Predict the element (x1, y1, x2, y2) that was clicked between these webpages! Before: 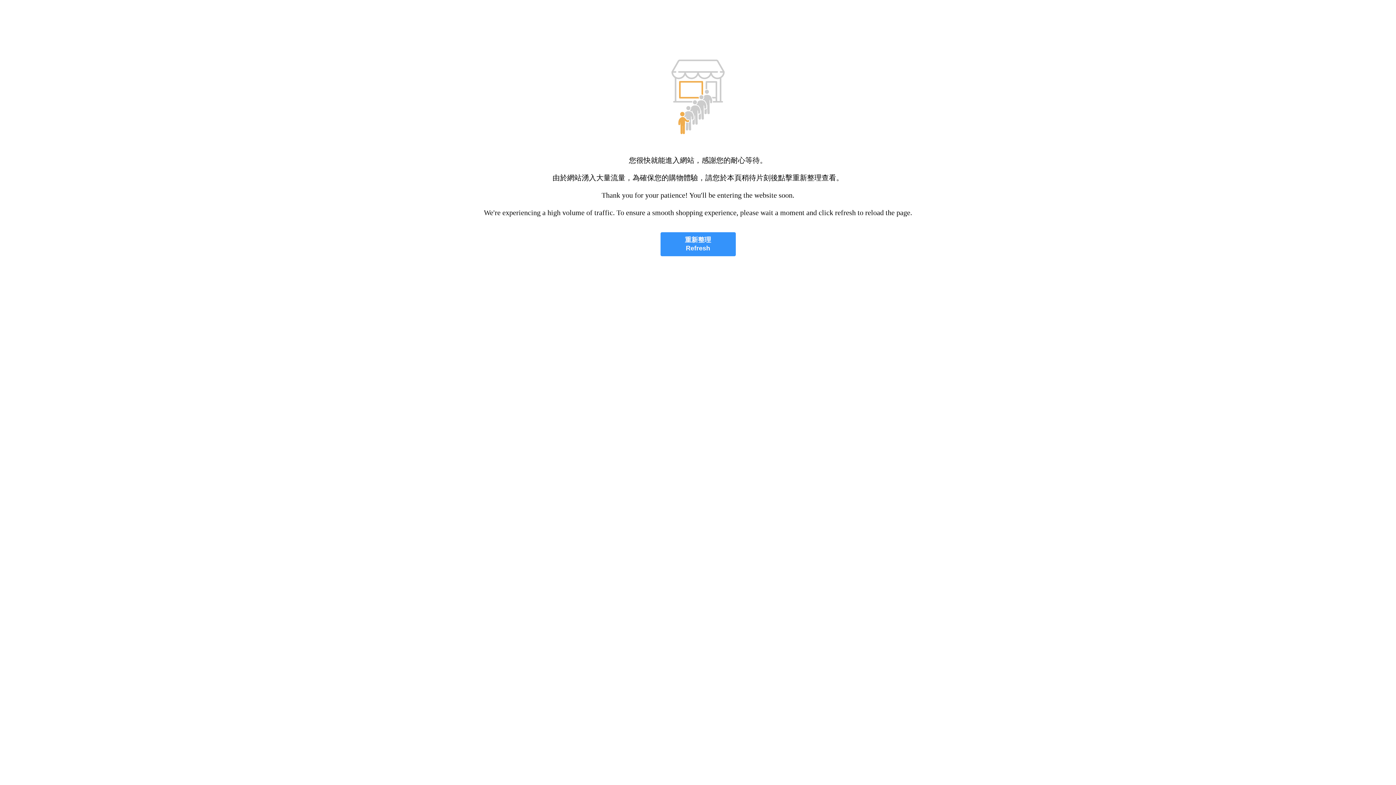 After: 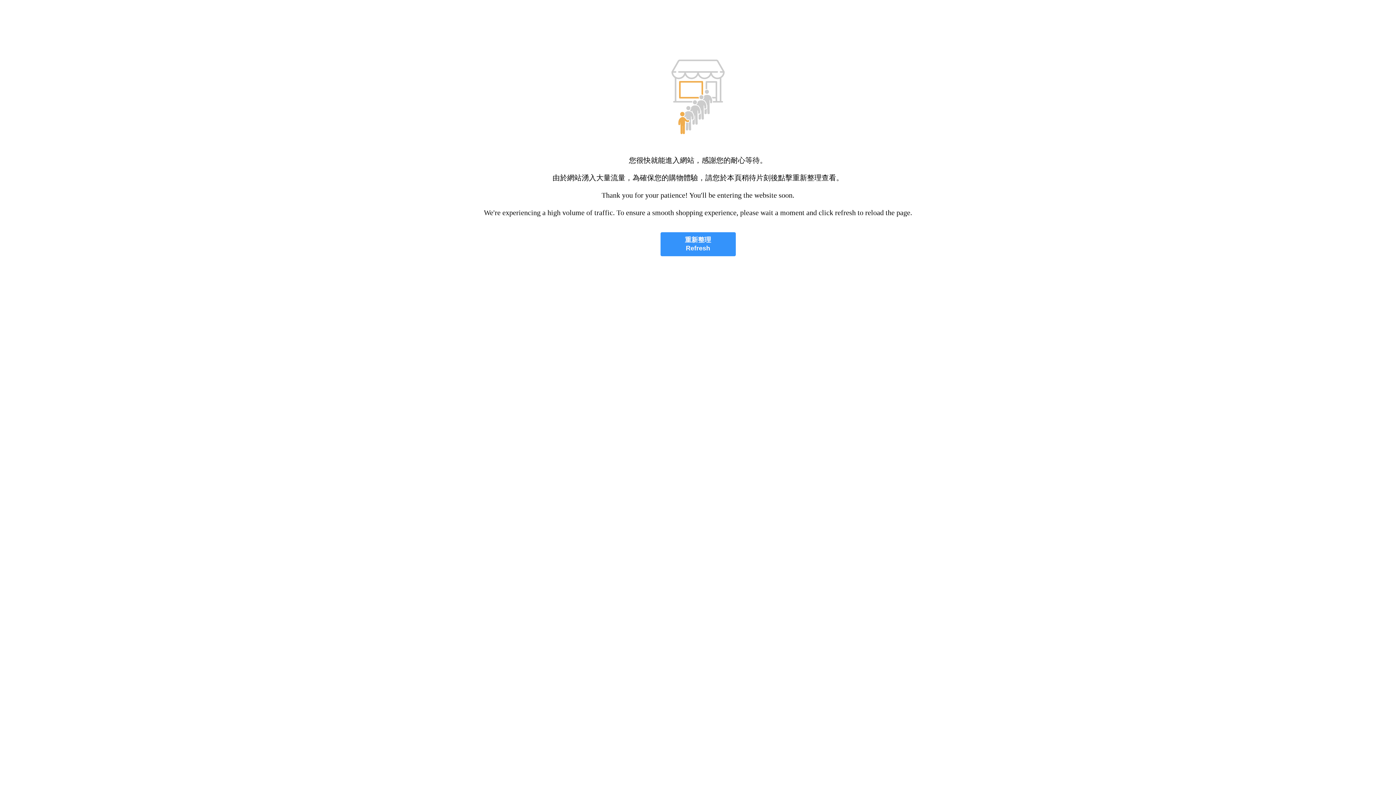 Action: bbox: (660, 232, 735, 256) label: 重新整理
Refresh